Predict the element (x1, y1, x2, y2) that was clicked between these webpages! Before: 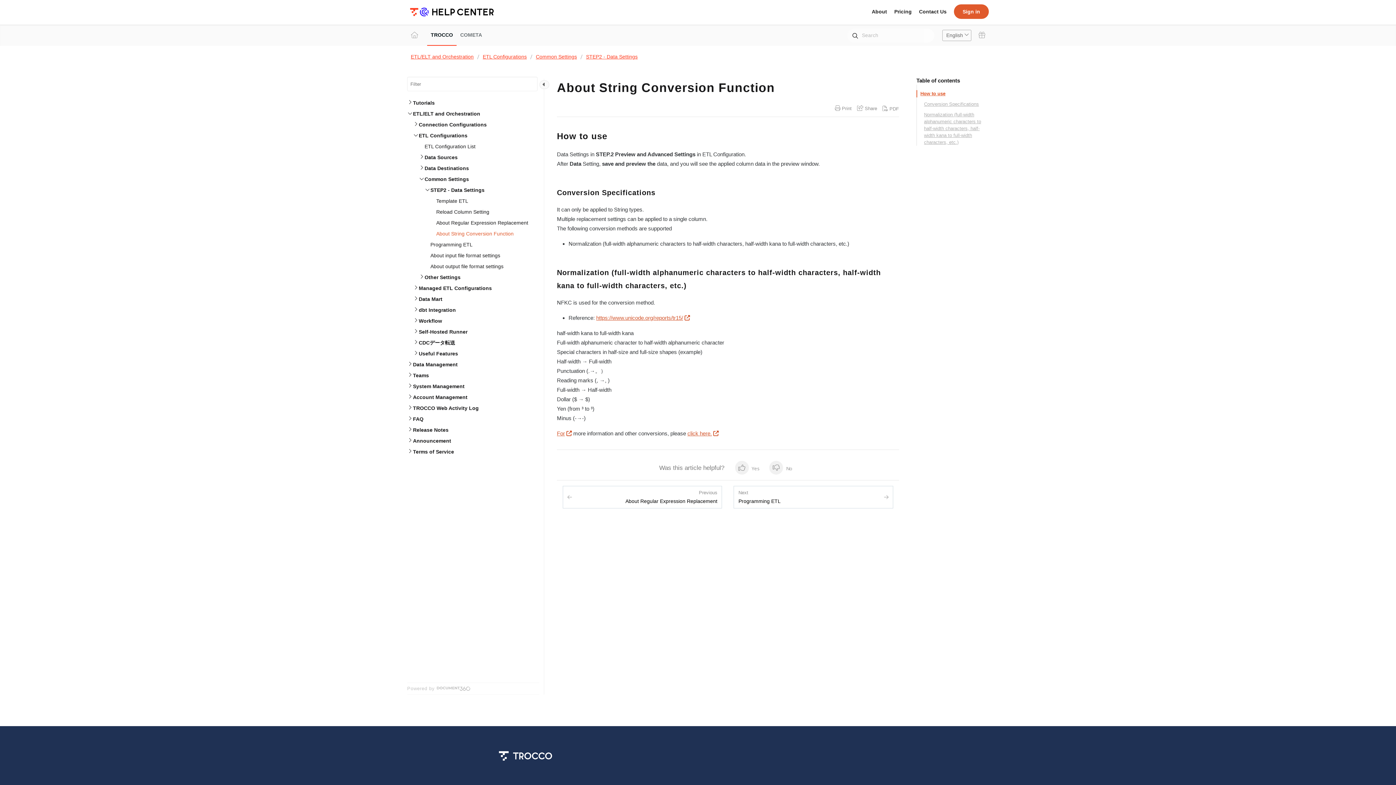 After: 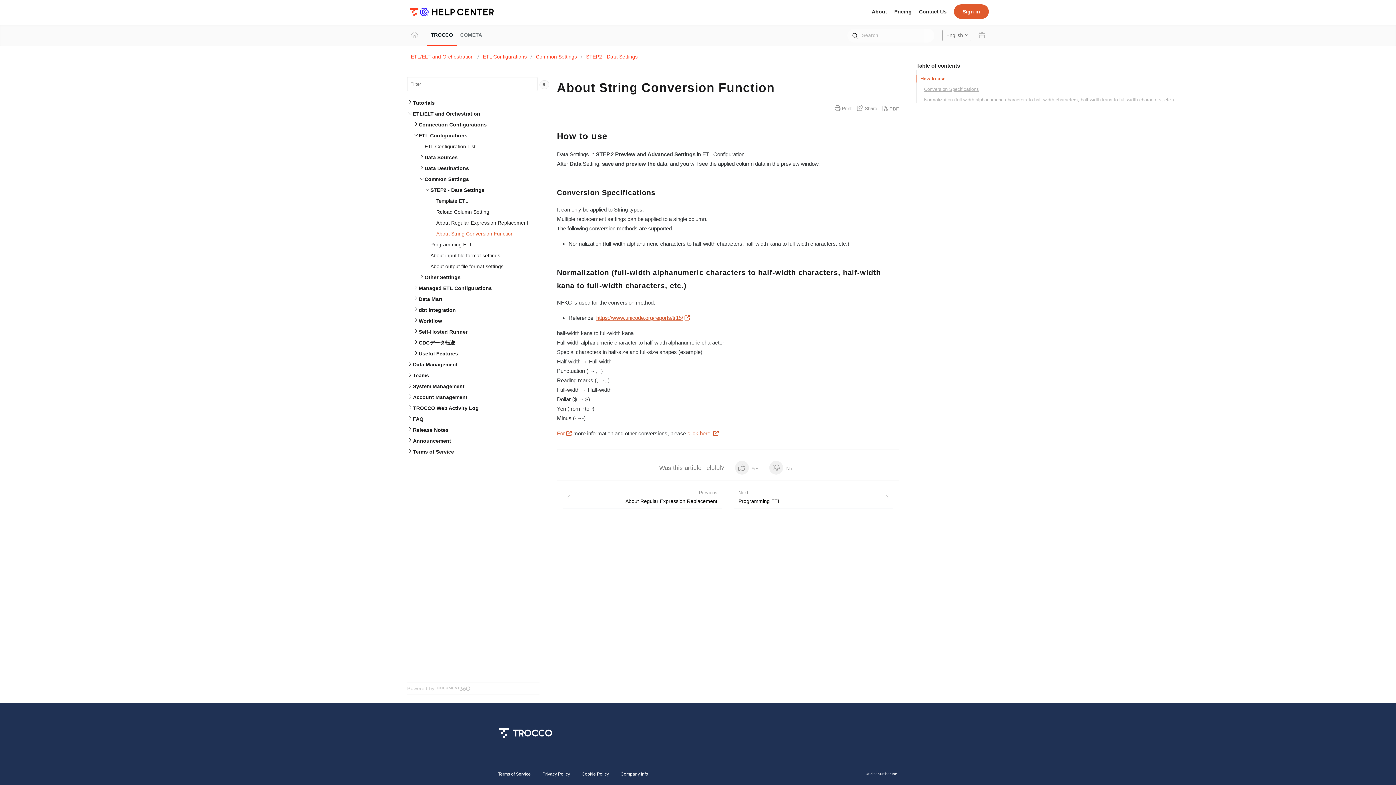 Action: bbox: (430, 228, 539, 239) label: About String Conversion Function